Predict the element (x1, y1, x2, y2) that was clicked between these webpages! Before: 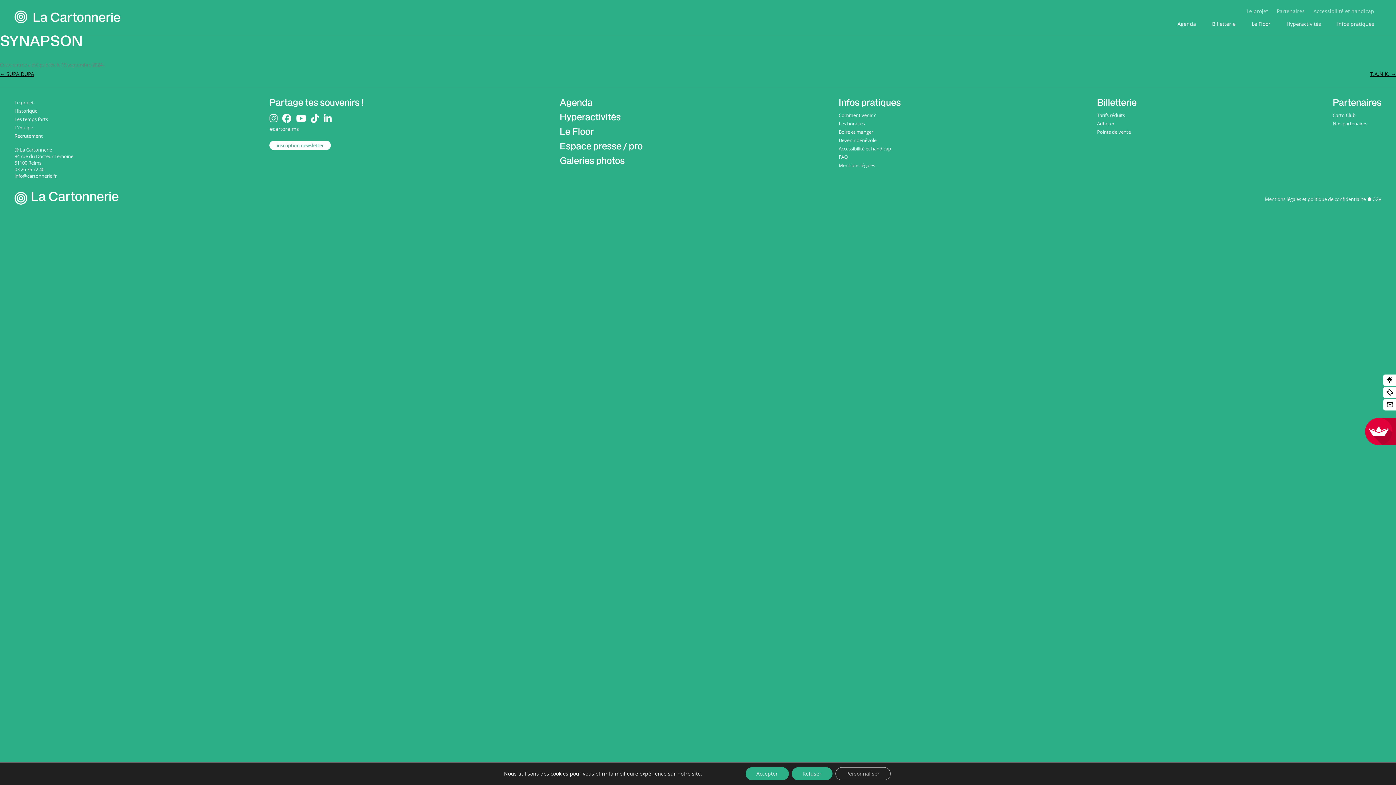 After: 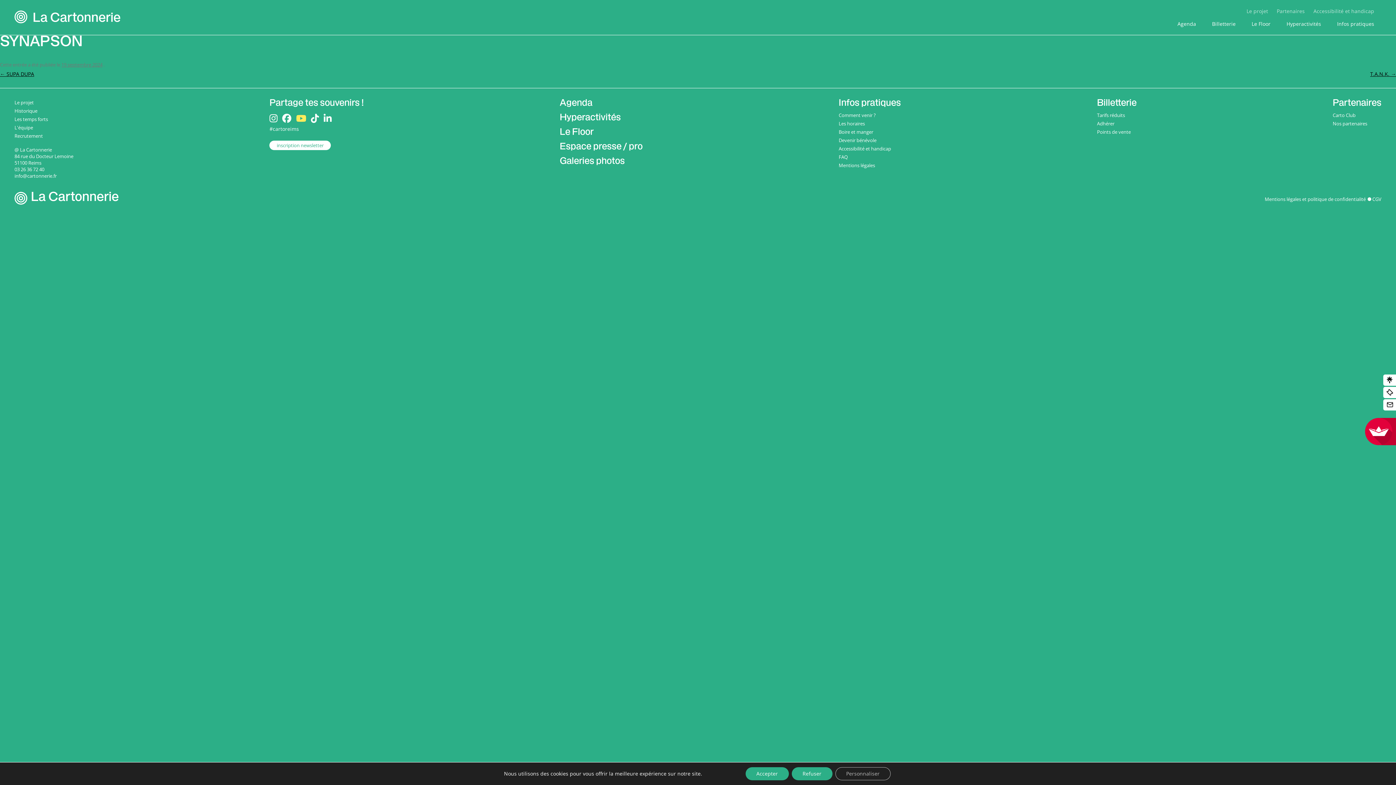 Action: bbox: (296, 112, 306, 124)